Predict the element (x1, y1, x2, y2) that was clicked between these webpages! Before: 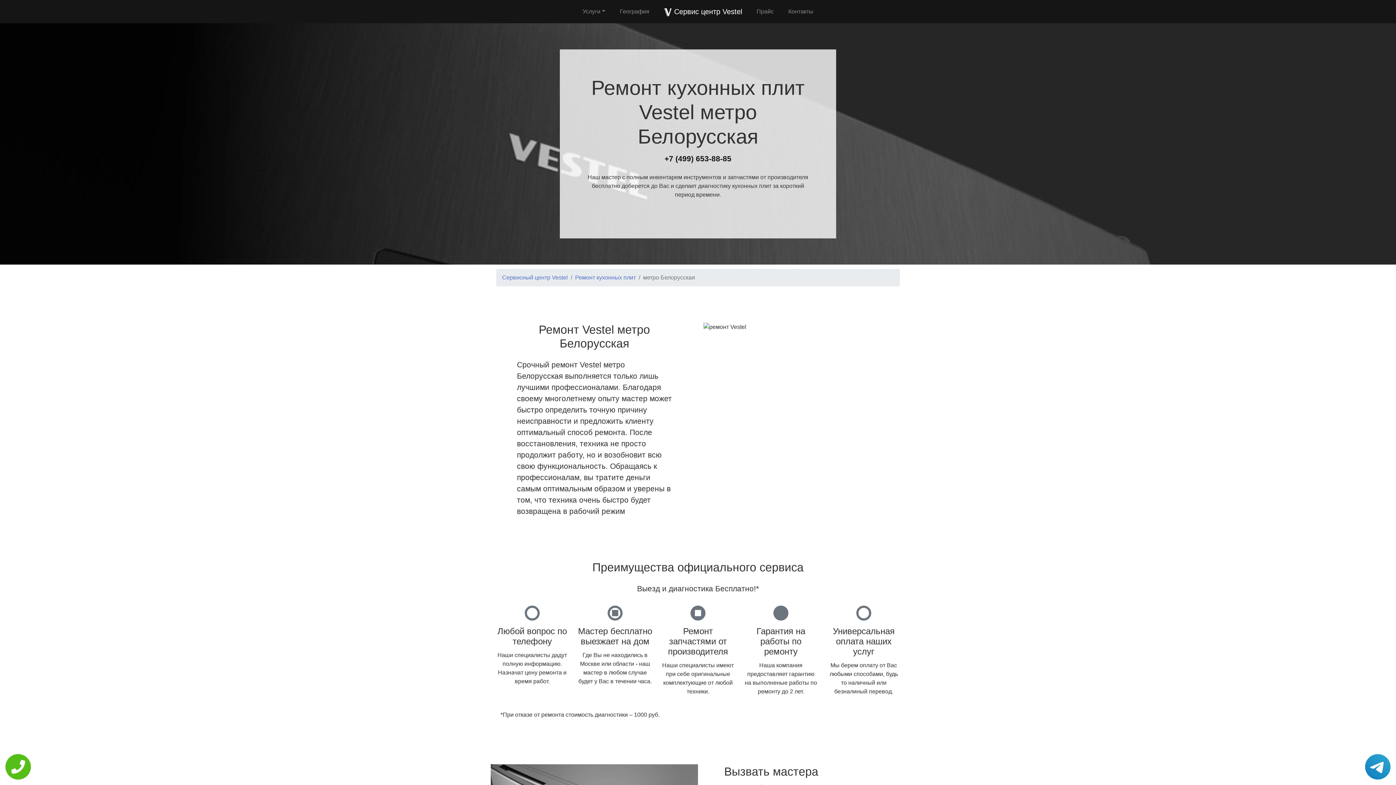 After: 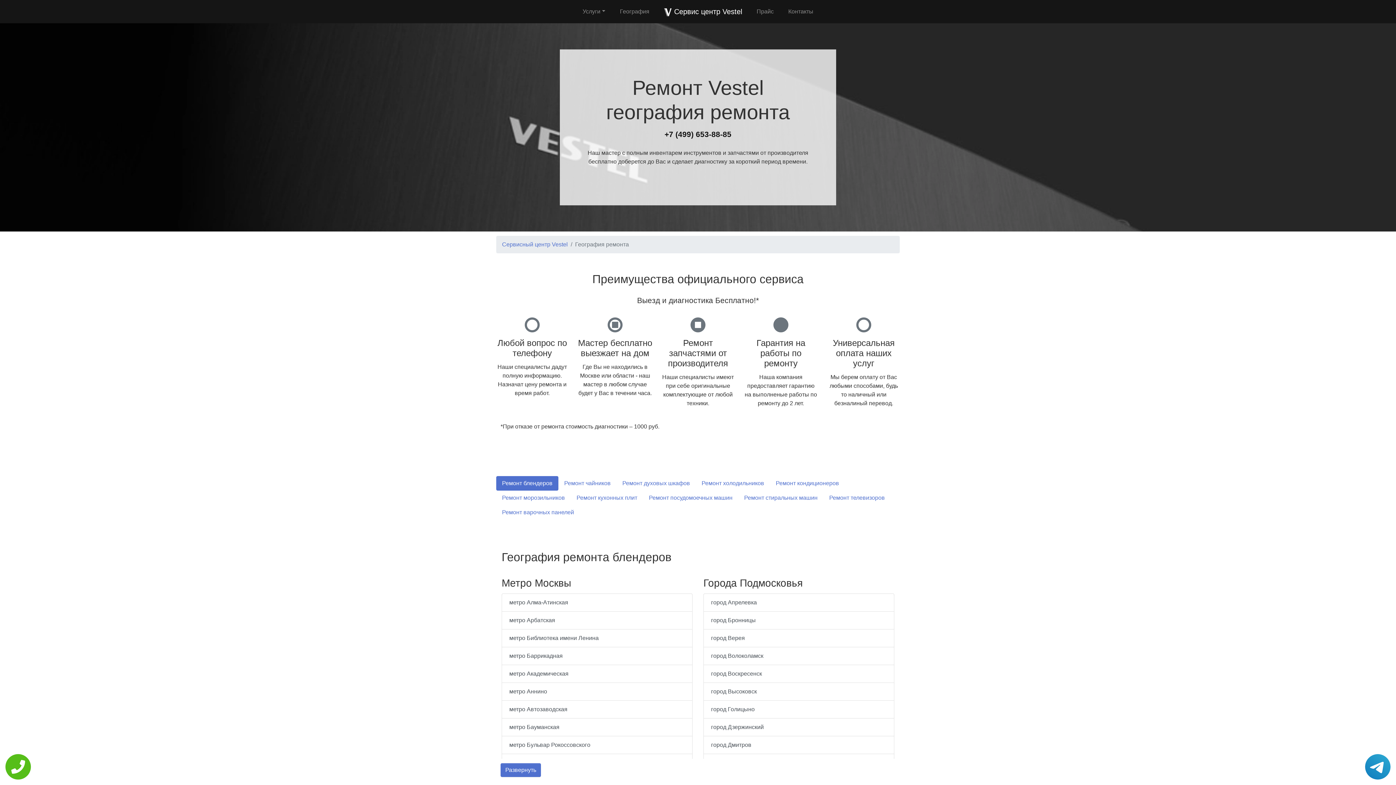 Action: label: География bbox: (617, 4, 652, 18)